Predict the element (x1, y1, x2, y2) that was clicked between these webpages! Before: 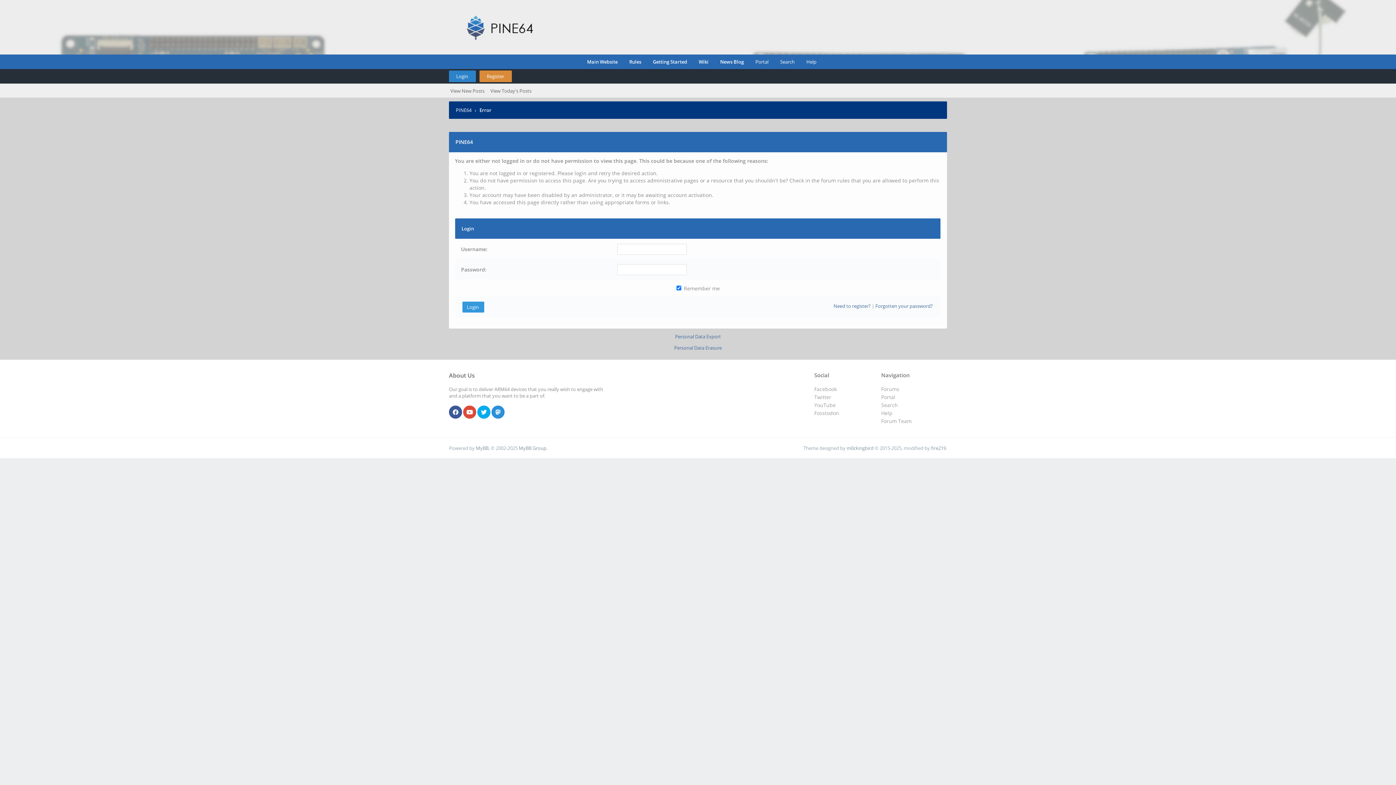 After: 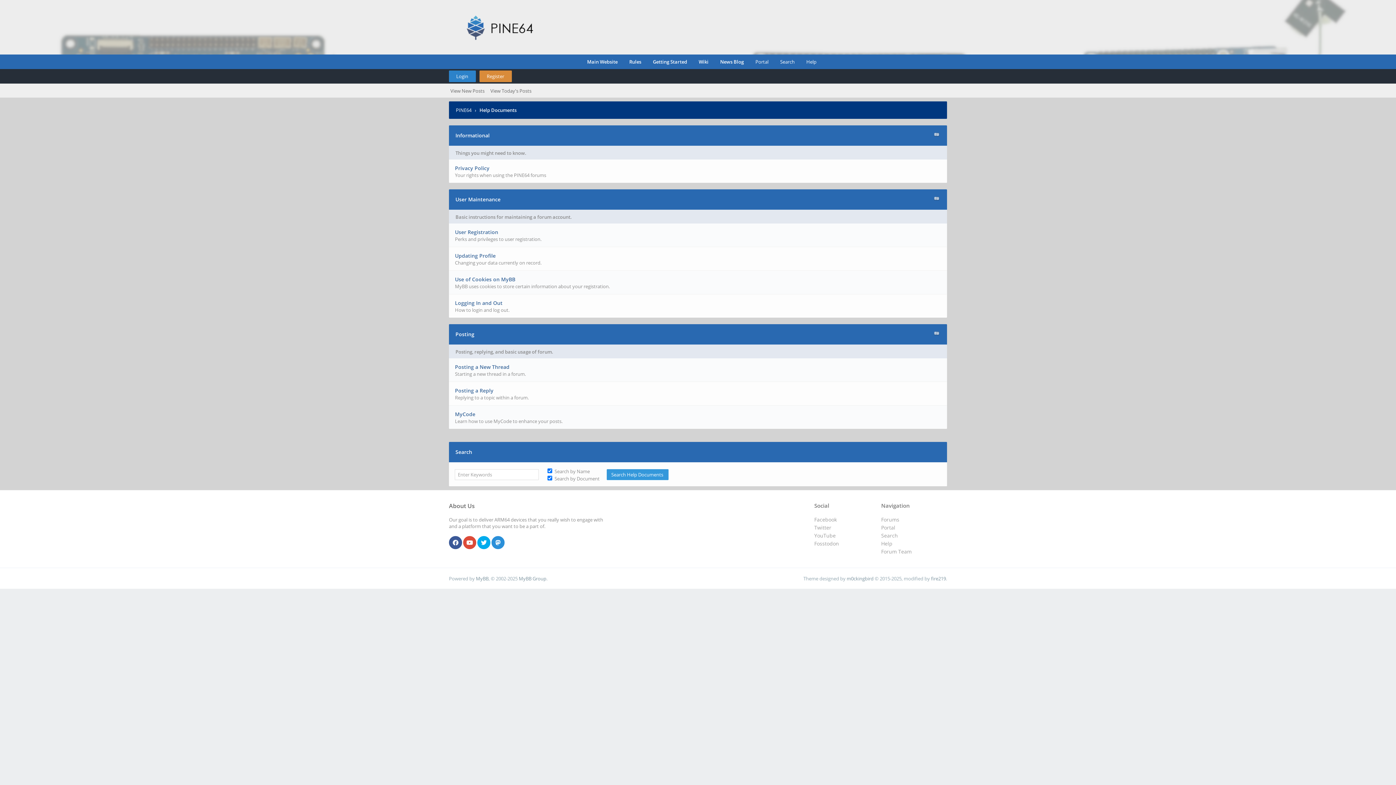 Action: label: Help bbox: (881, 409, 892, 416)